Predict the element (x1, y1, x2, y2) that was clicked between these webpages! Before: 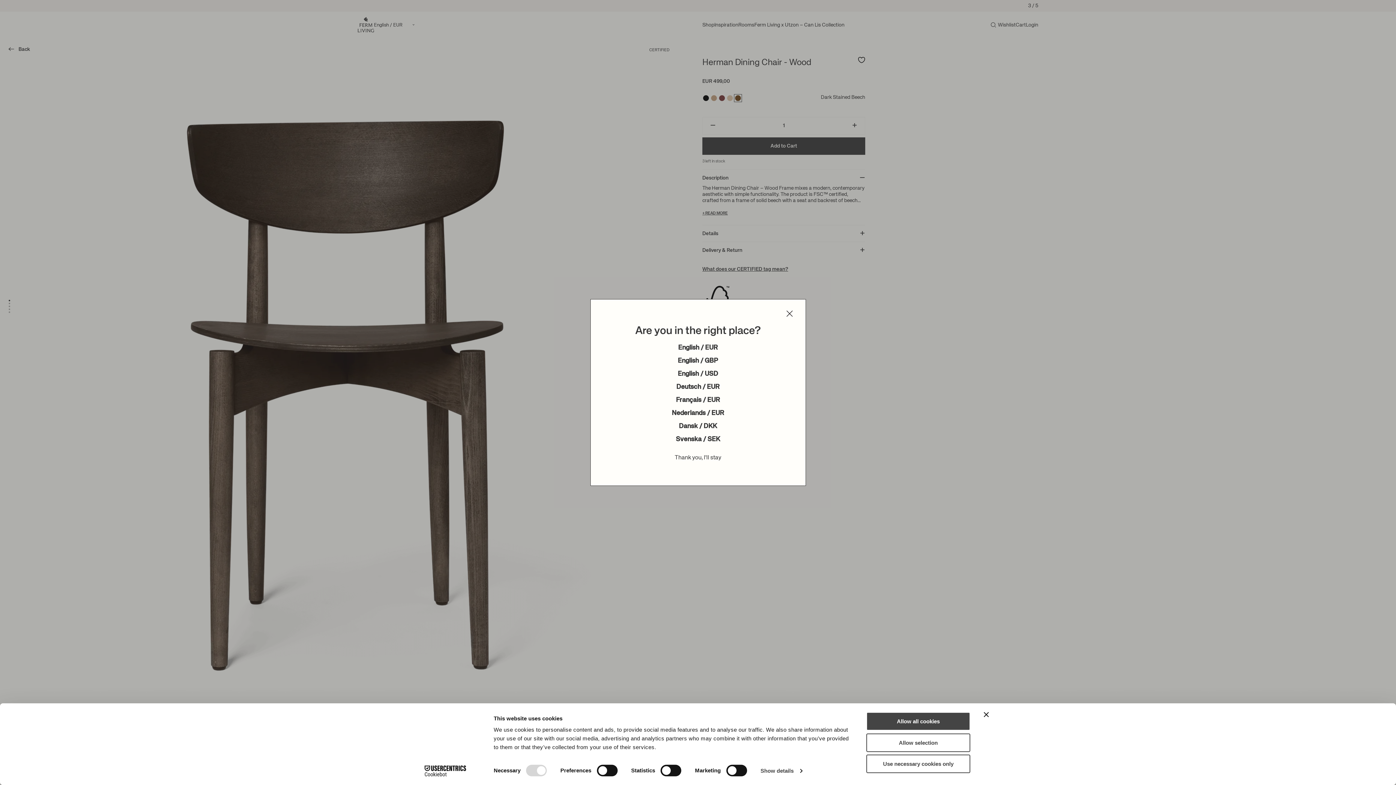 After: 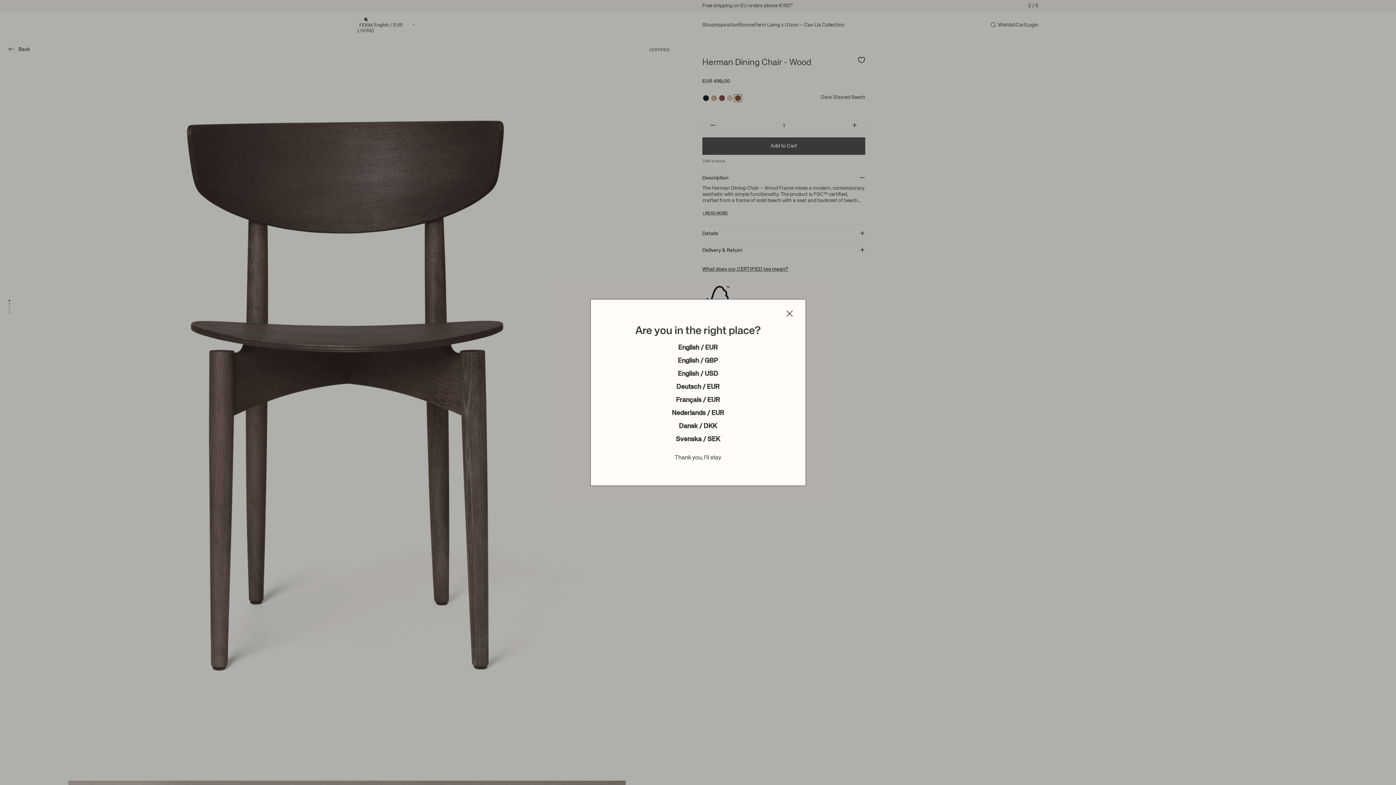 Action: bbox: (984, 712, 989, 717) label: Close banner